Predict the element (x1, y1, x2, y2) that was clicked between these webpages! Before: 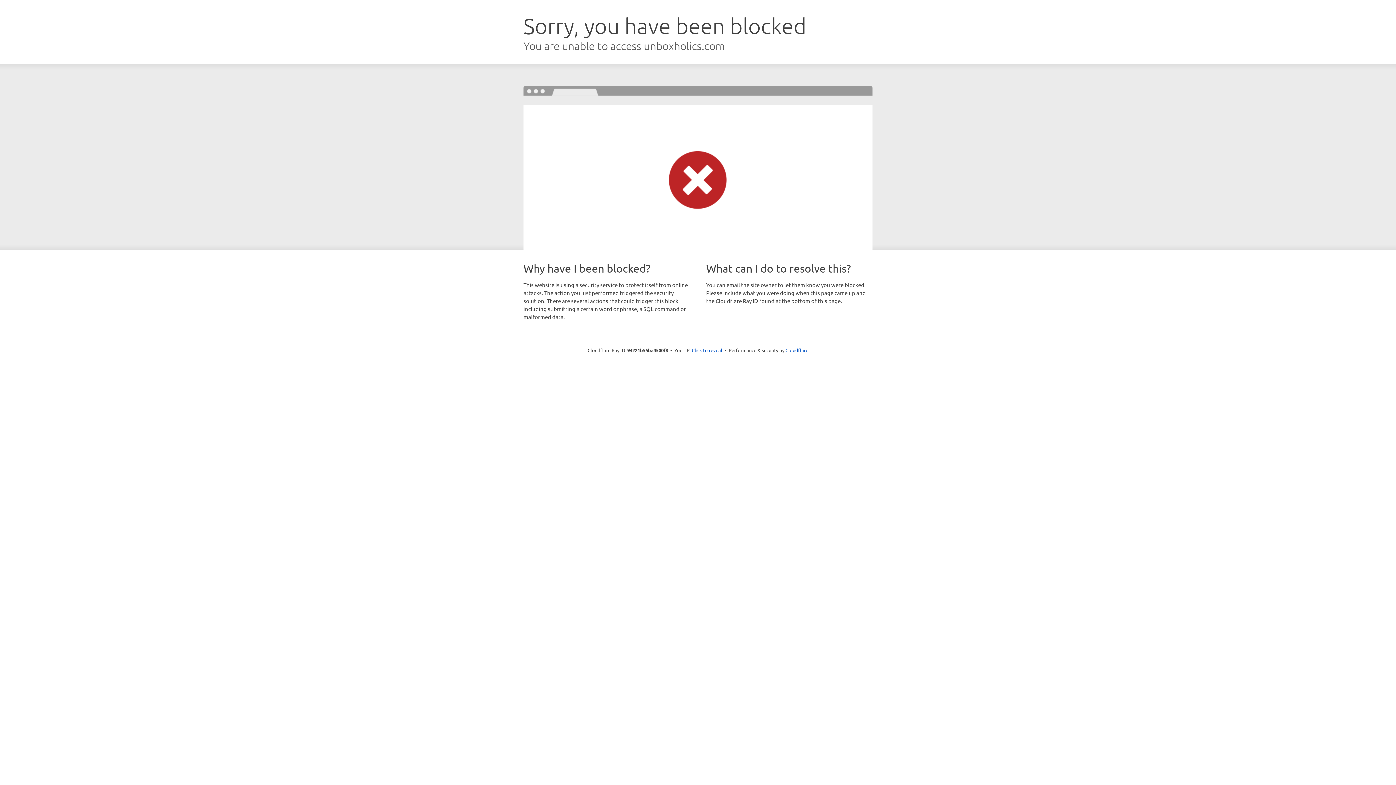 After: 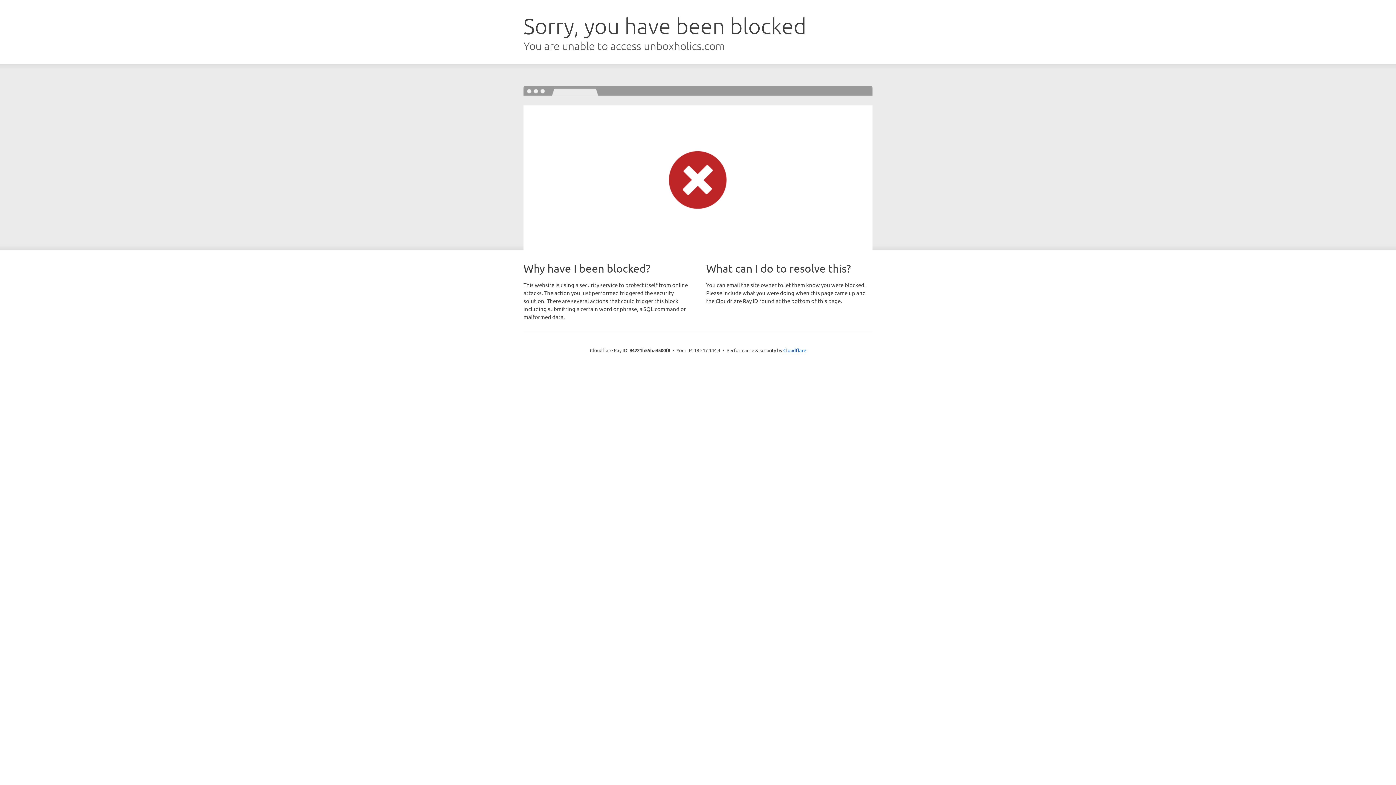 Action: bbox: (692, 346, 722, 353) label: Click to reveal